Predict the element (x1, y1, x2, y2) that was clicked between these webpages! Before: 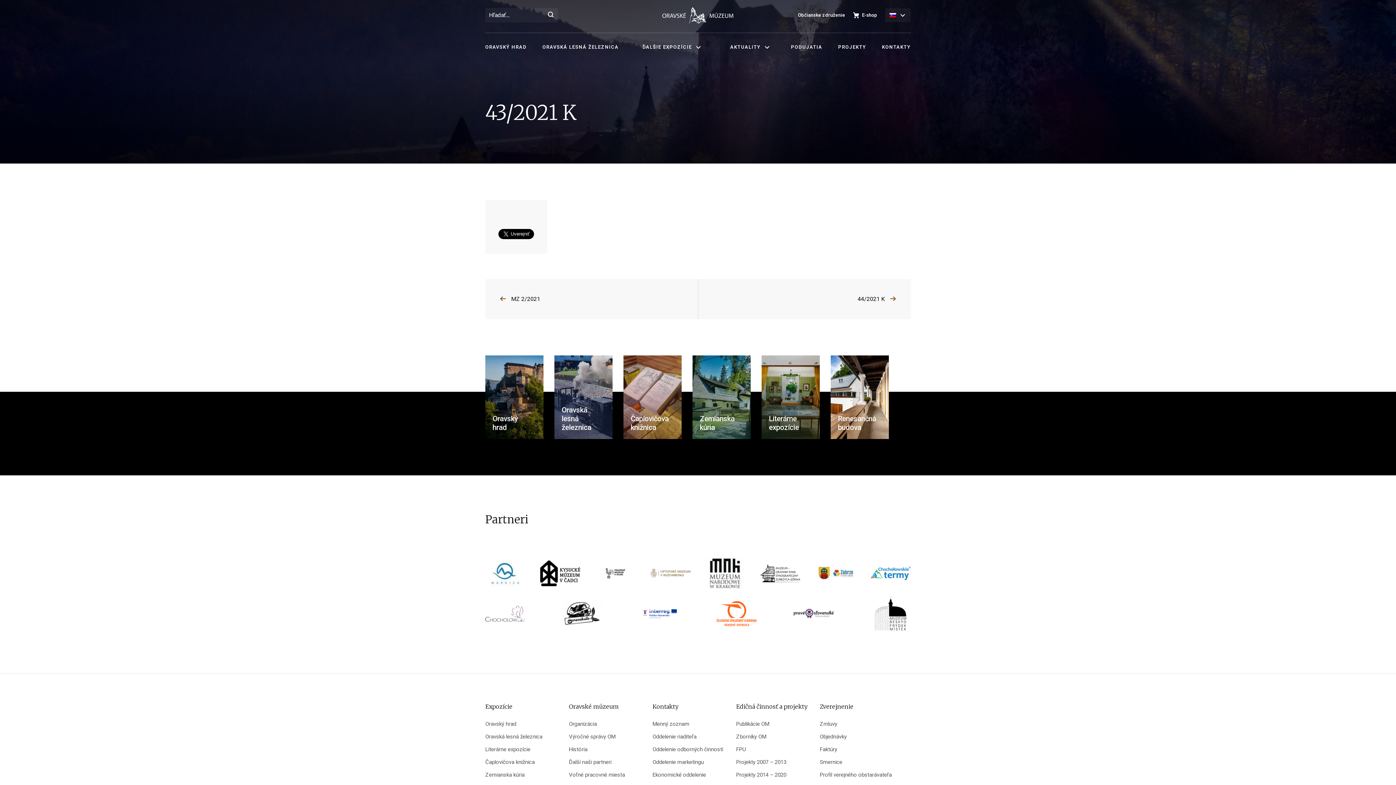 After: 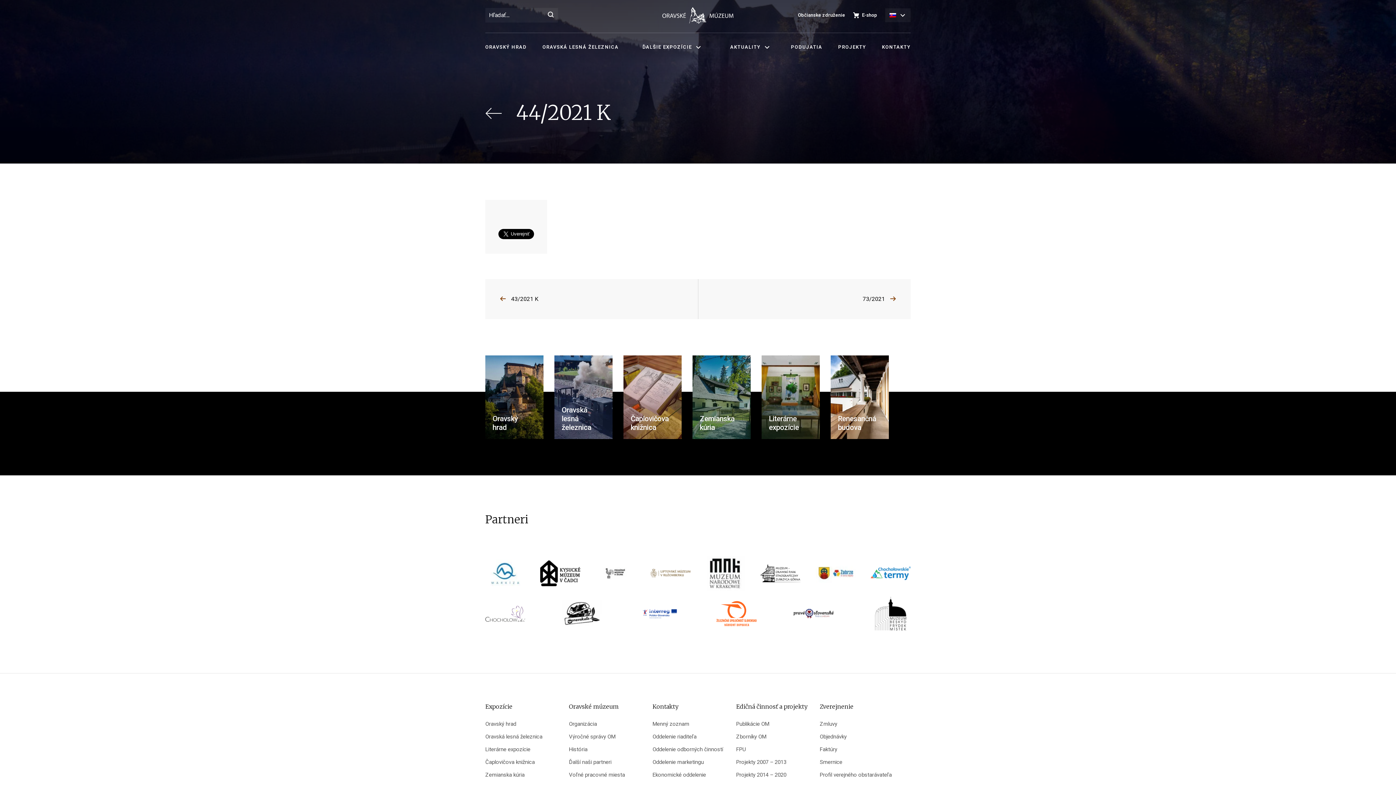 Action: label: 44/2021 K bbox: (698, 279, 910, 319)